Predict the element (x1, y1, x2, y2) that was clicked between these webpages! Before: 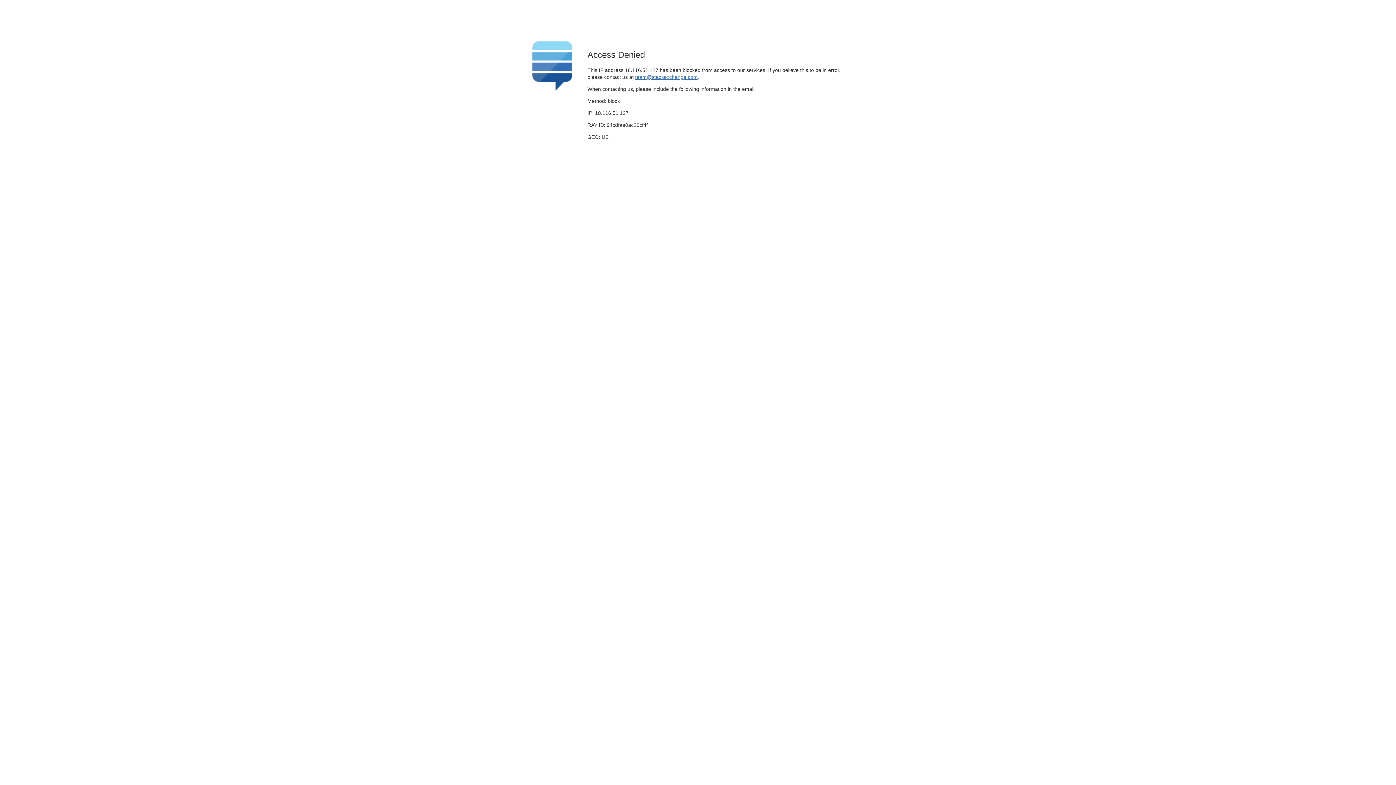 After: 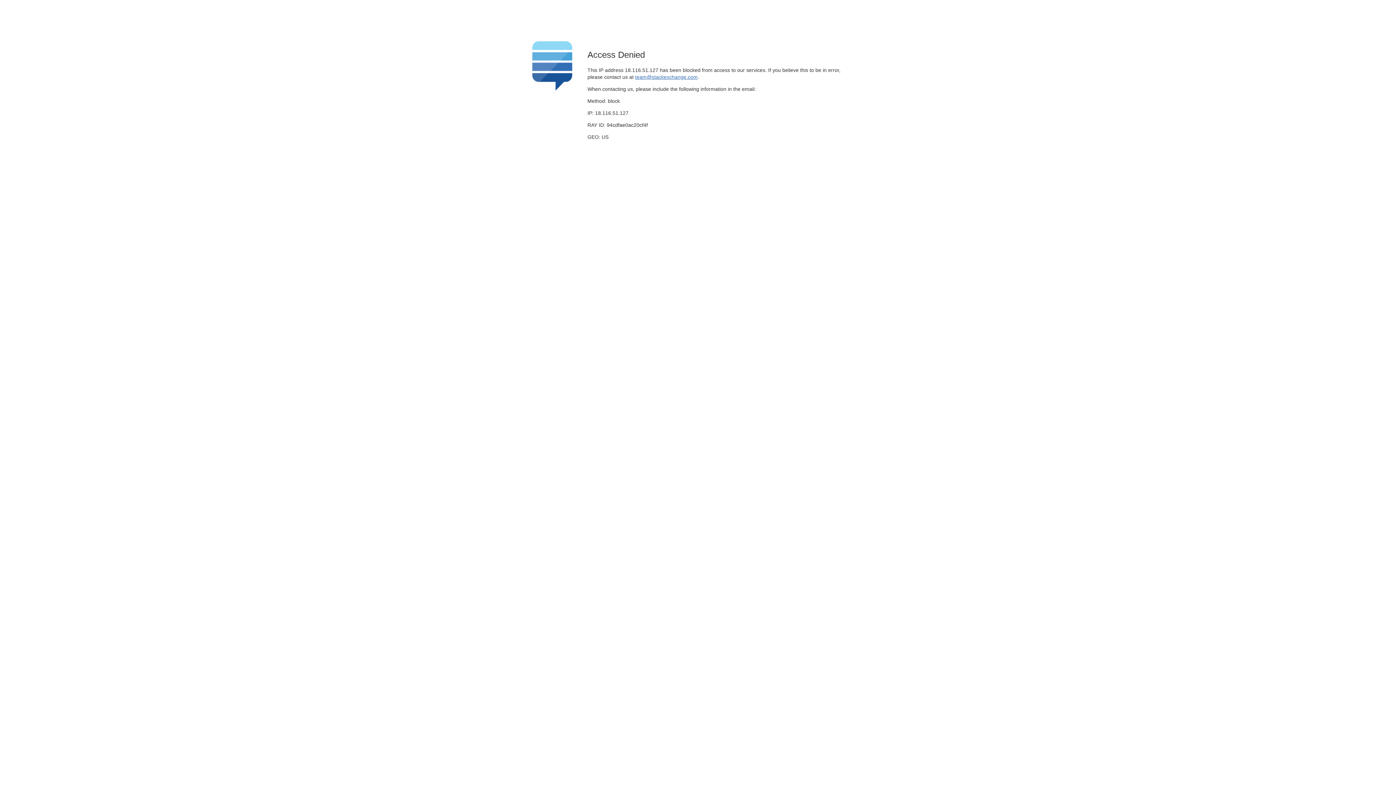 Action: bbox: (635, 74, 697, 79) label: team@stackexchange.com